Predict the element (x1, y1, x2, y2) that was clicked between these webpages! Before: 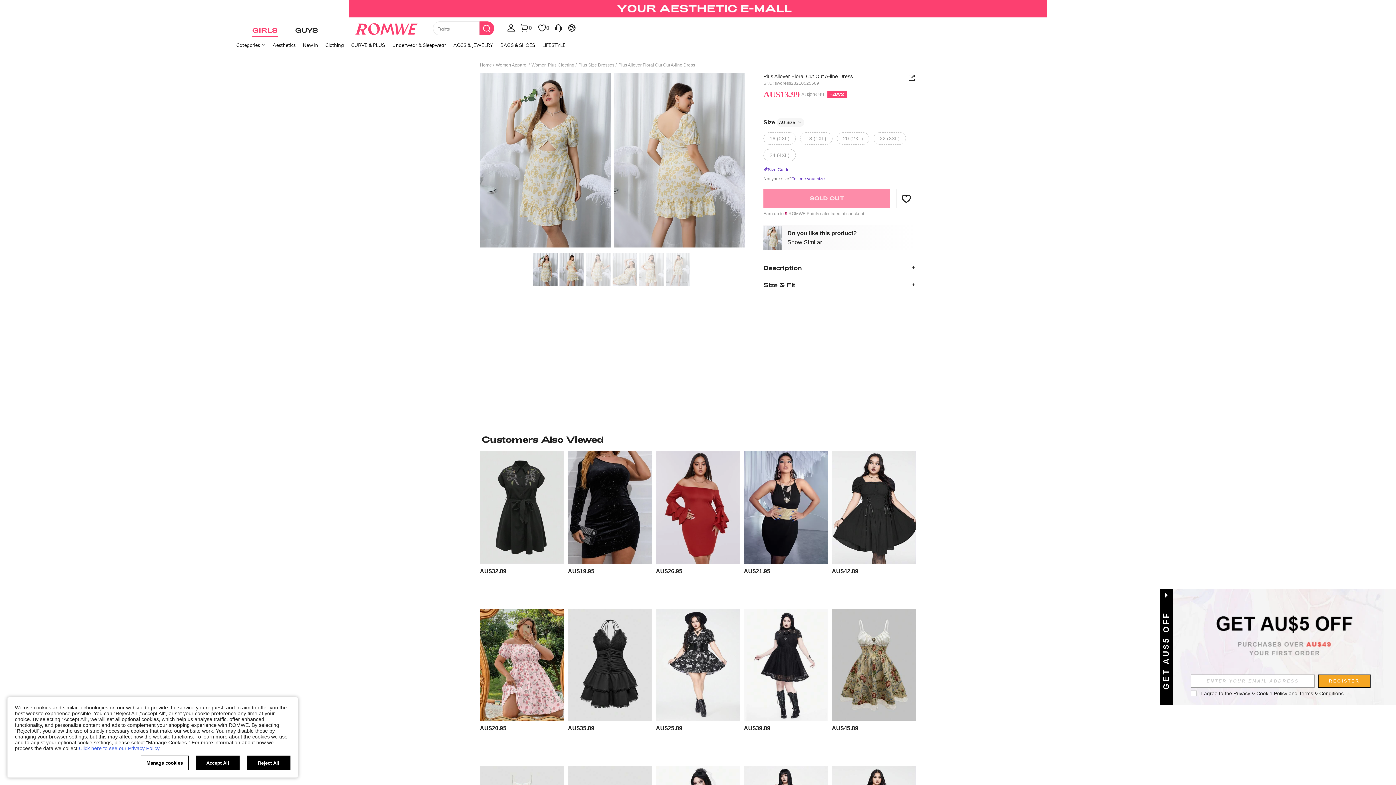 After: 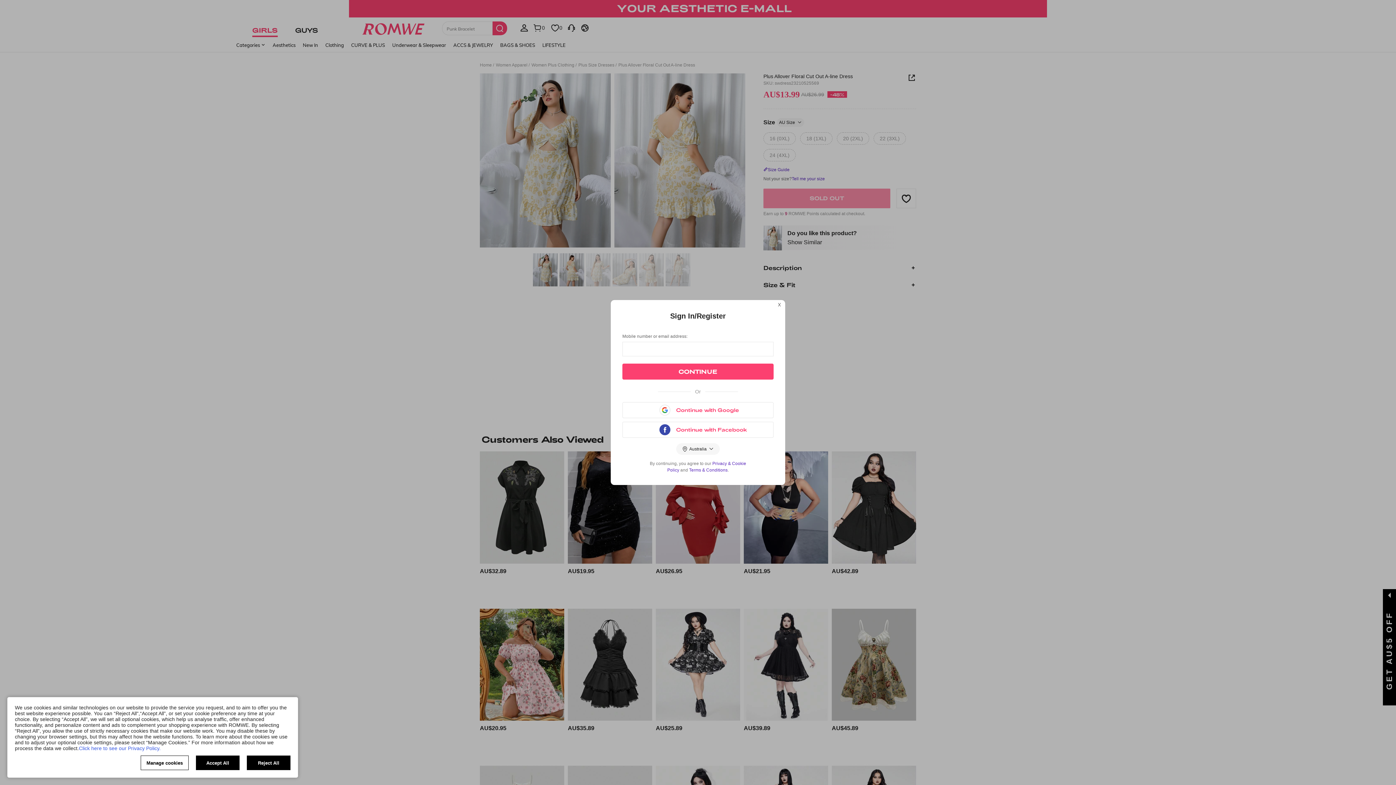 Action: bbox: (896, 188, 916, 208) label: SAVE